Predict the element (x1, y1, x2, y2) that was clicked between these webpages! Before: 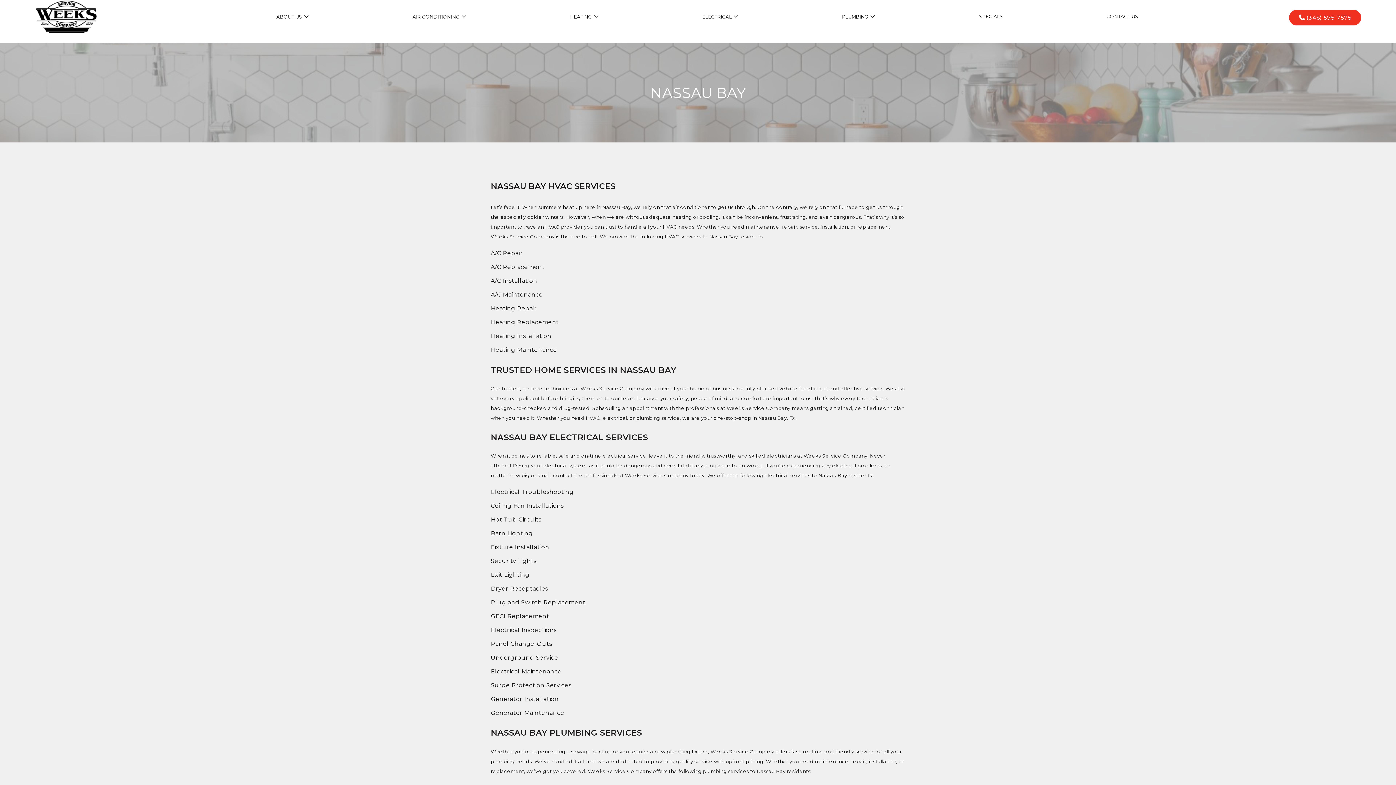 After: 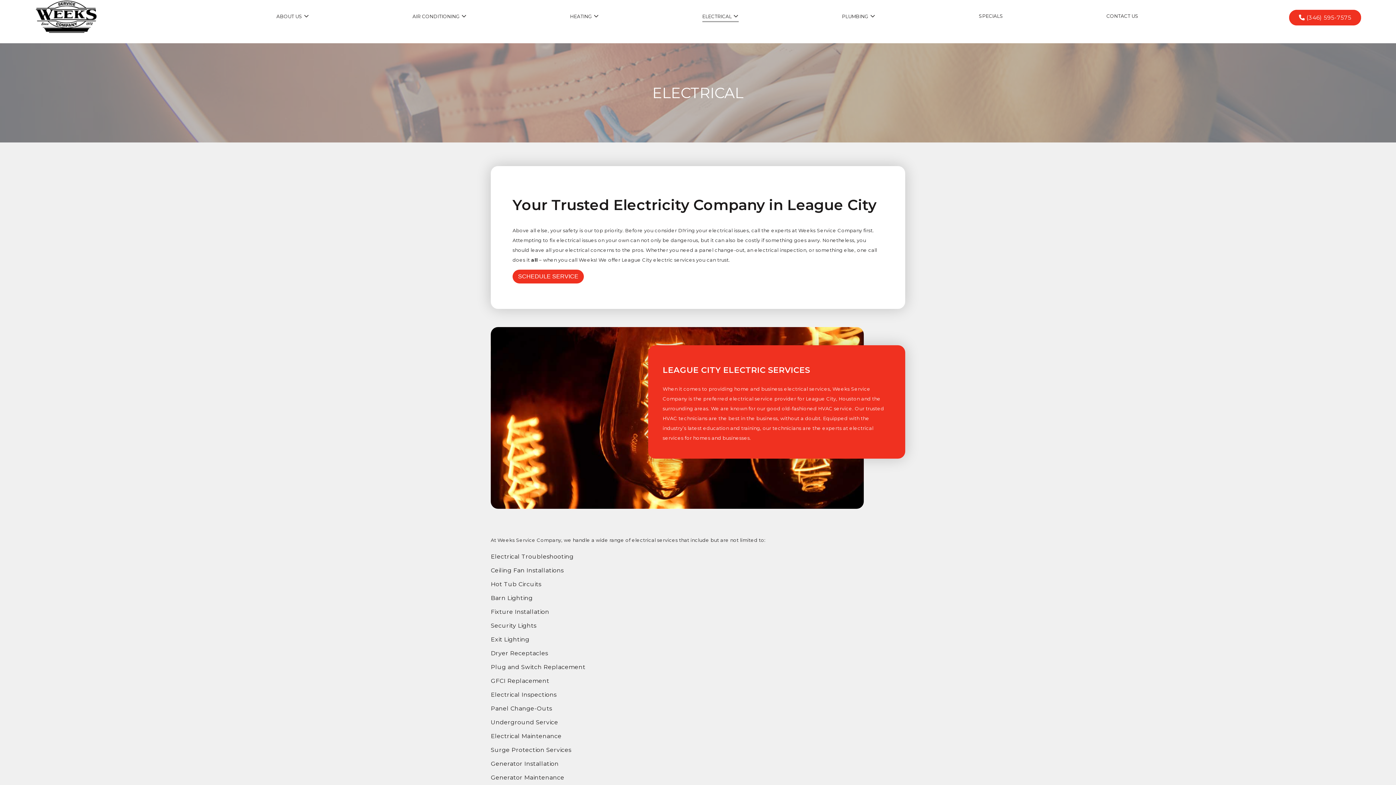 Action: bbox: (702, 14, 731, 19) label: ELECTRICAL